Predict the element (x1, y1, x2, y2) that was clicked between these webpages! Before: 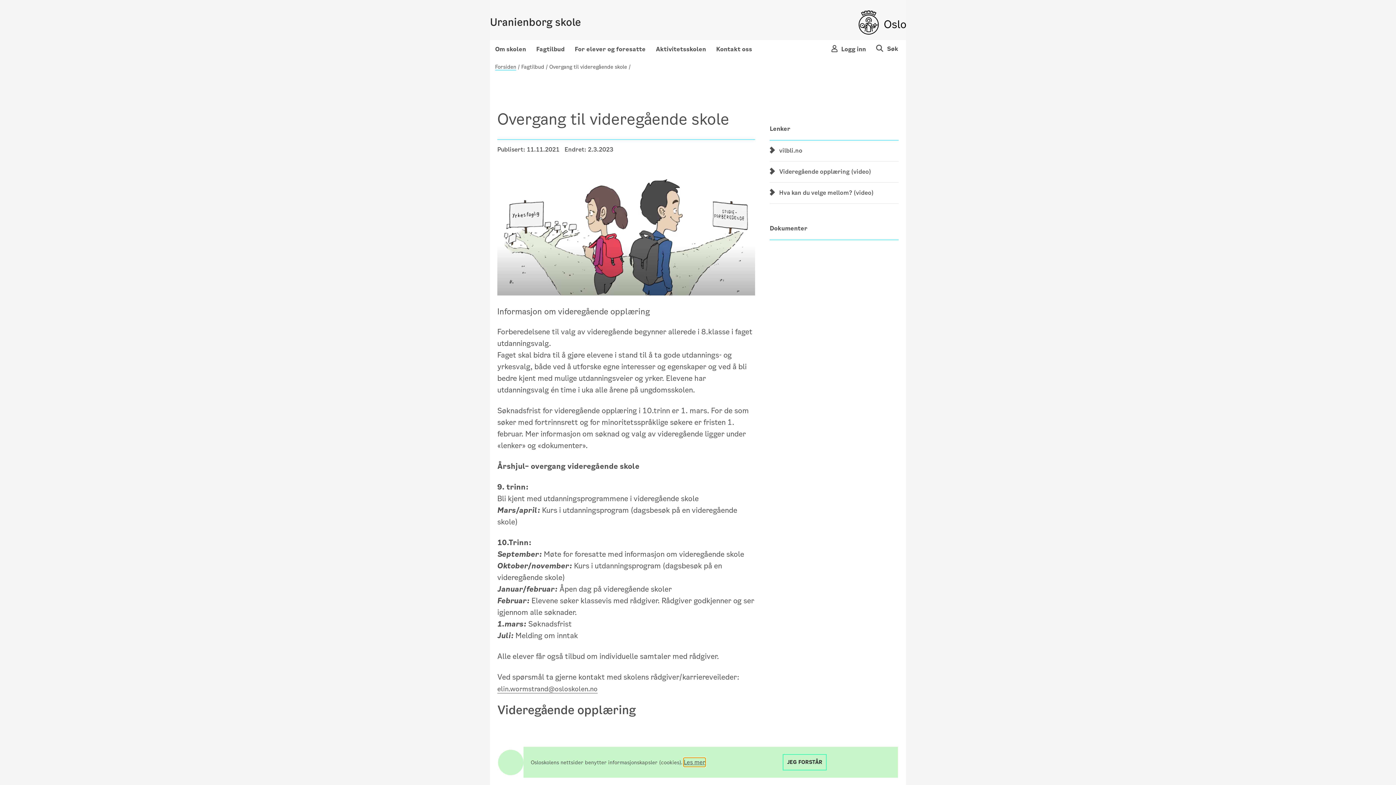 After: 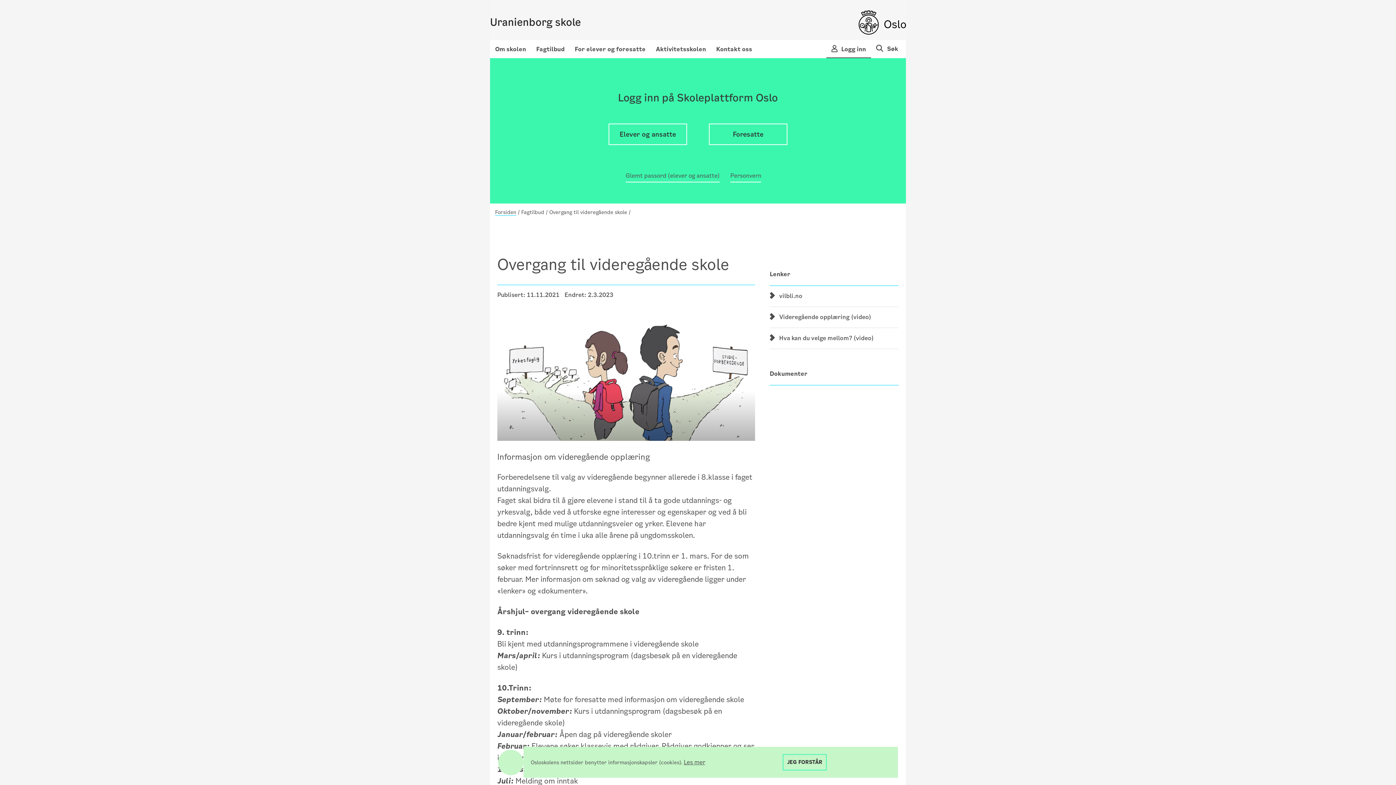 Action: label: Logg inn bbox: (826, 40, 871, 58)